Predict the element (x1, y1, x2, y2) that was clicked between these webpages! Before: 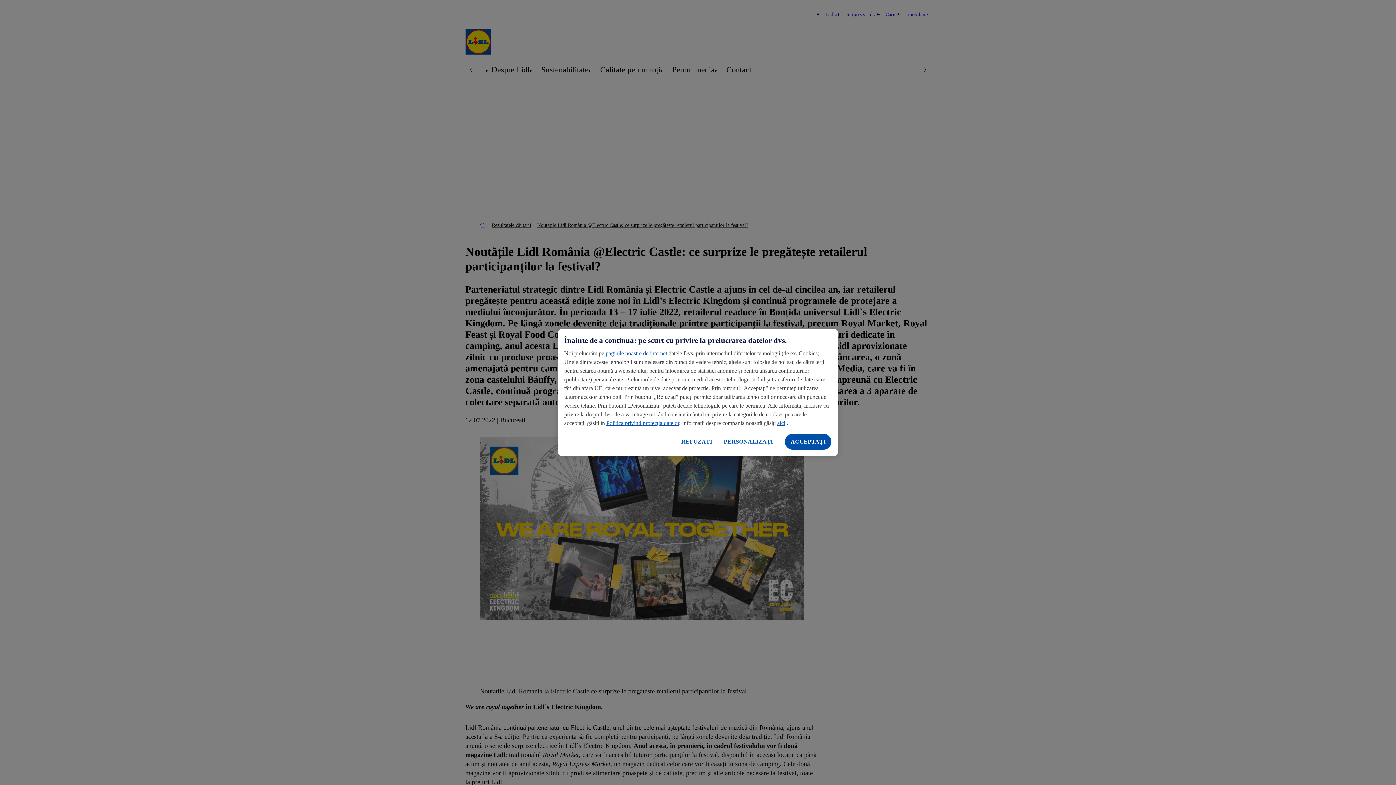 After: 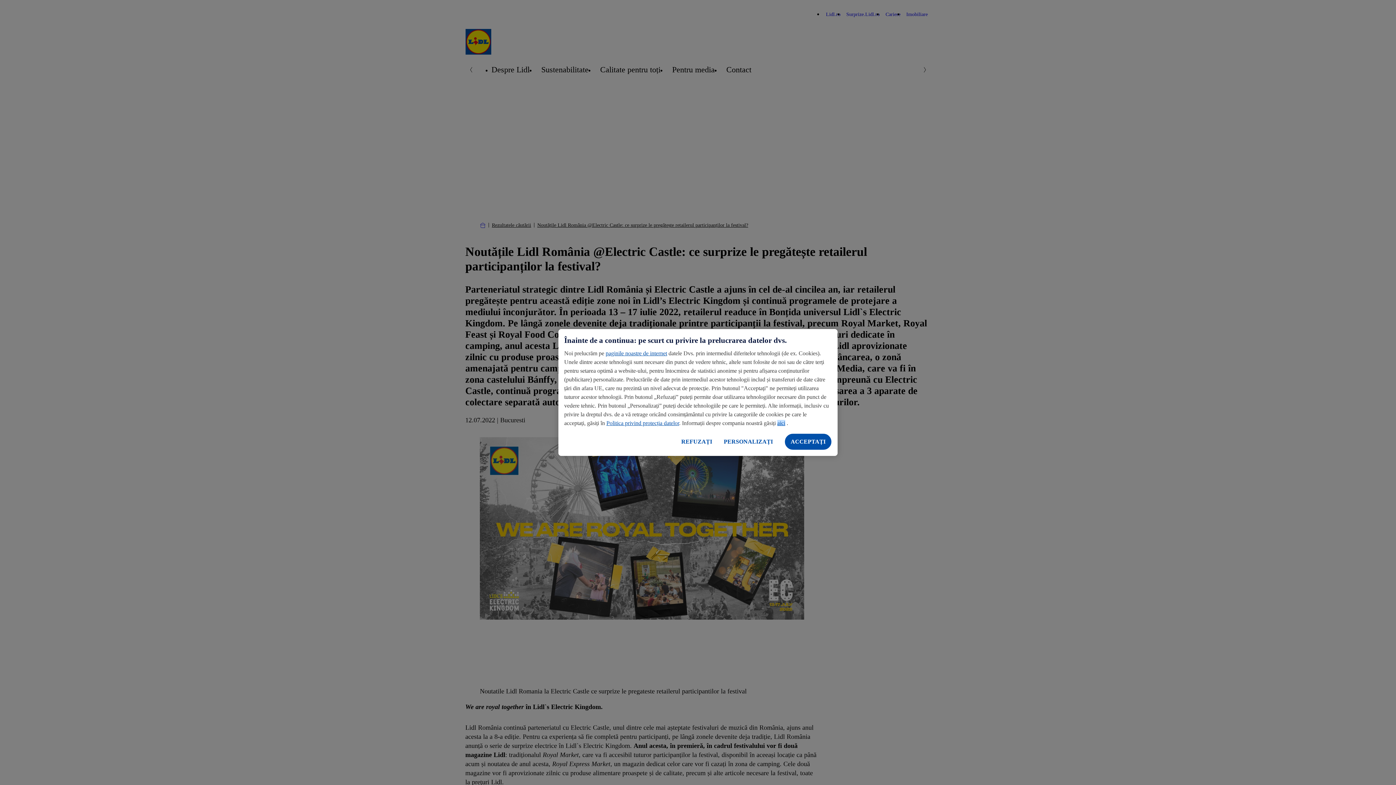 Action: bbox: (777, 420, 785, 426) label: aici